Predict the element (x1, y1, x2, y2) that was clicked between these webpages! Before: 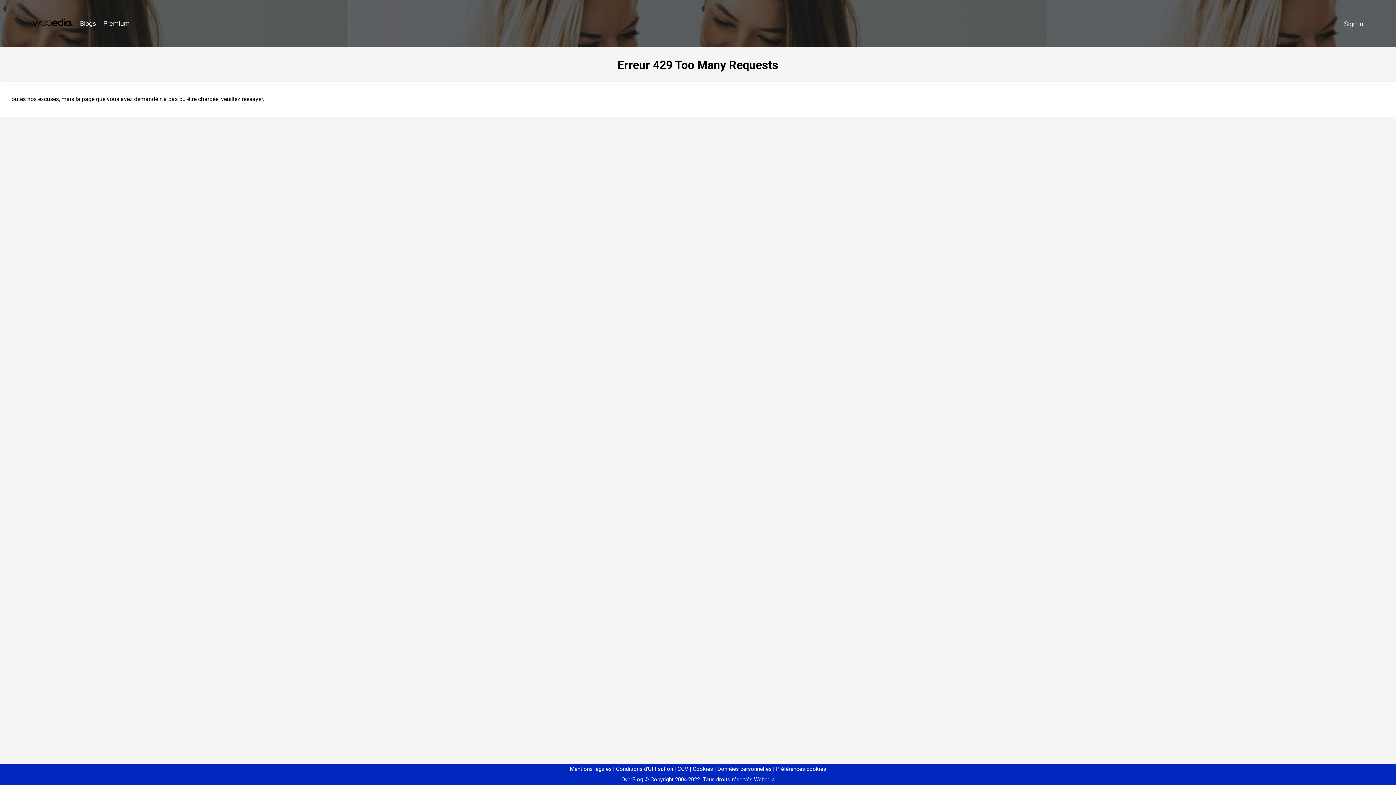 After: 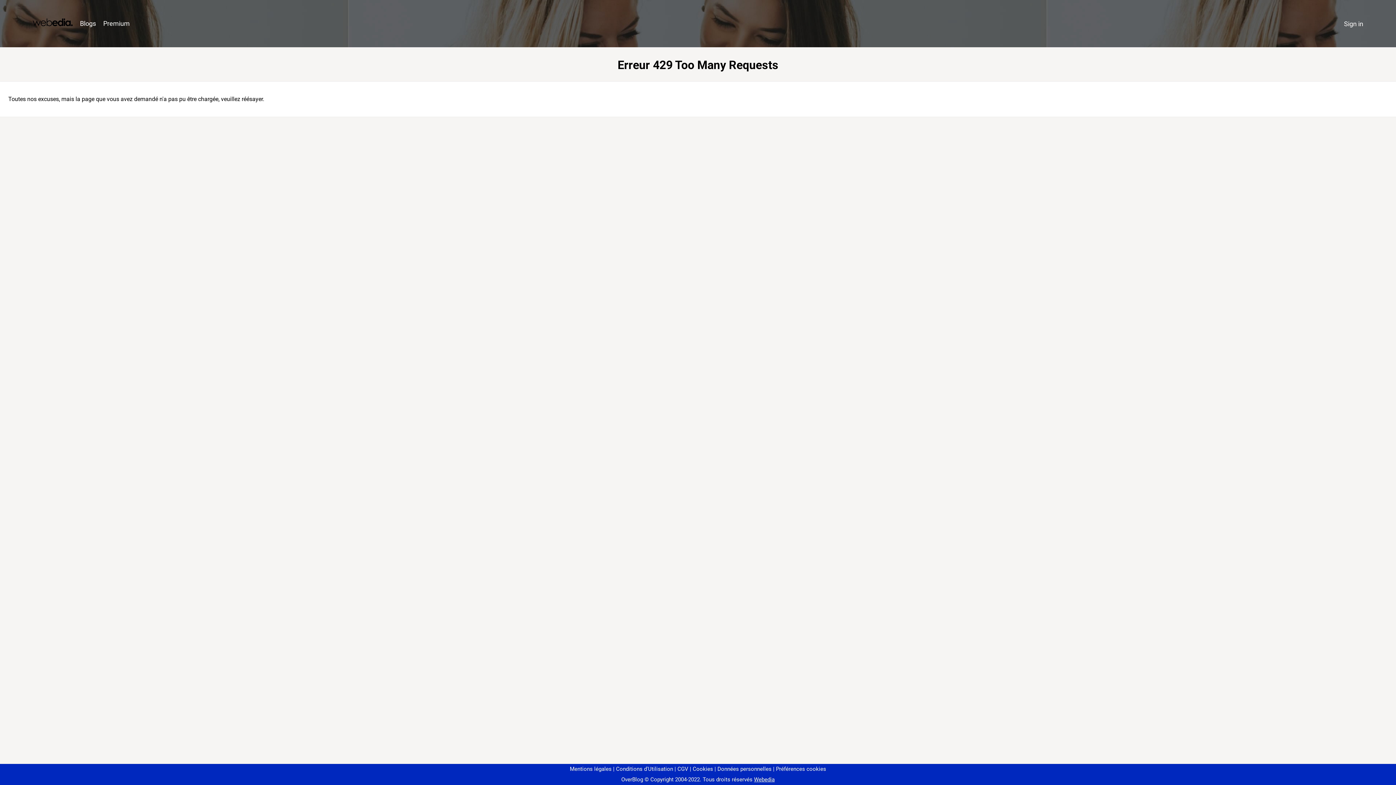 Action: bbox: (773, 766, 826, 772) label: Préférences cookies